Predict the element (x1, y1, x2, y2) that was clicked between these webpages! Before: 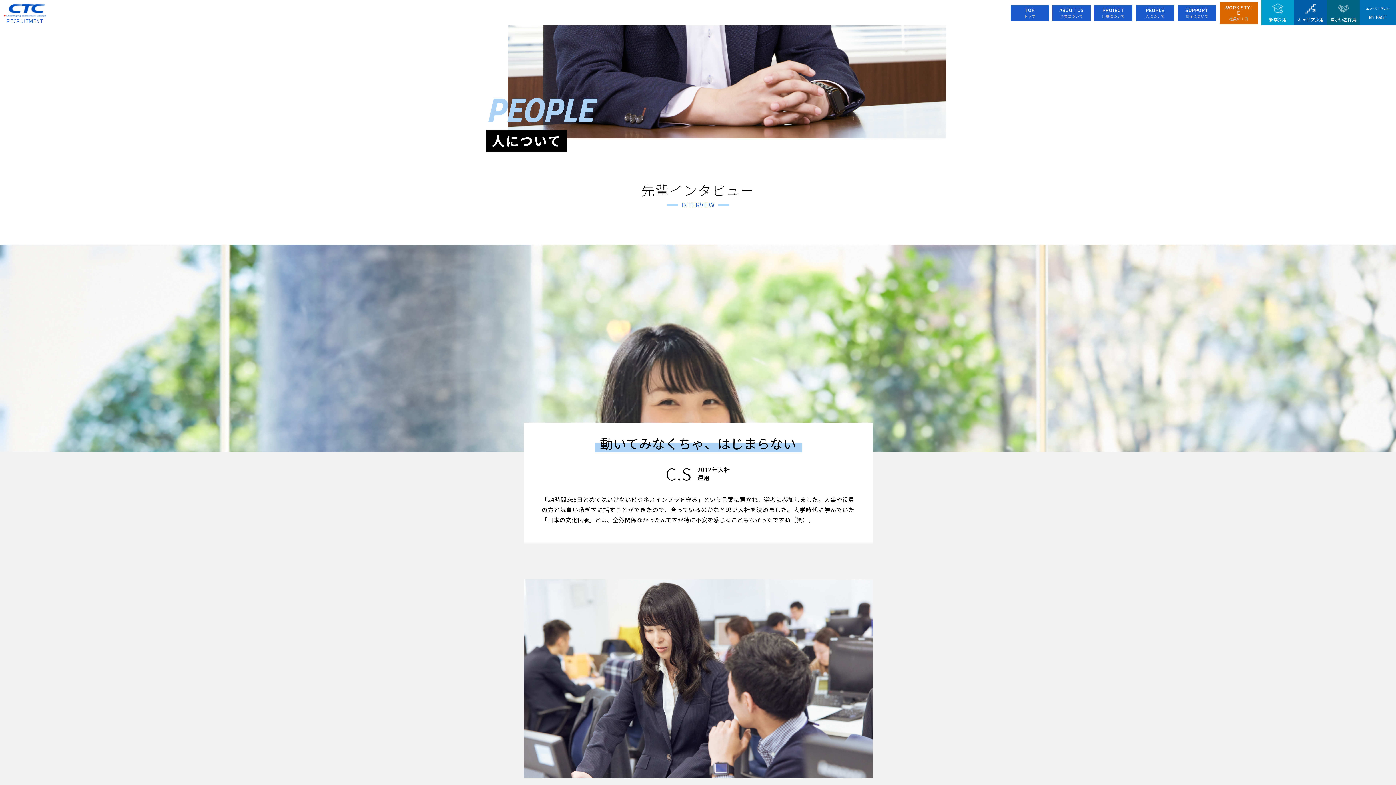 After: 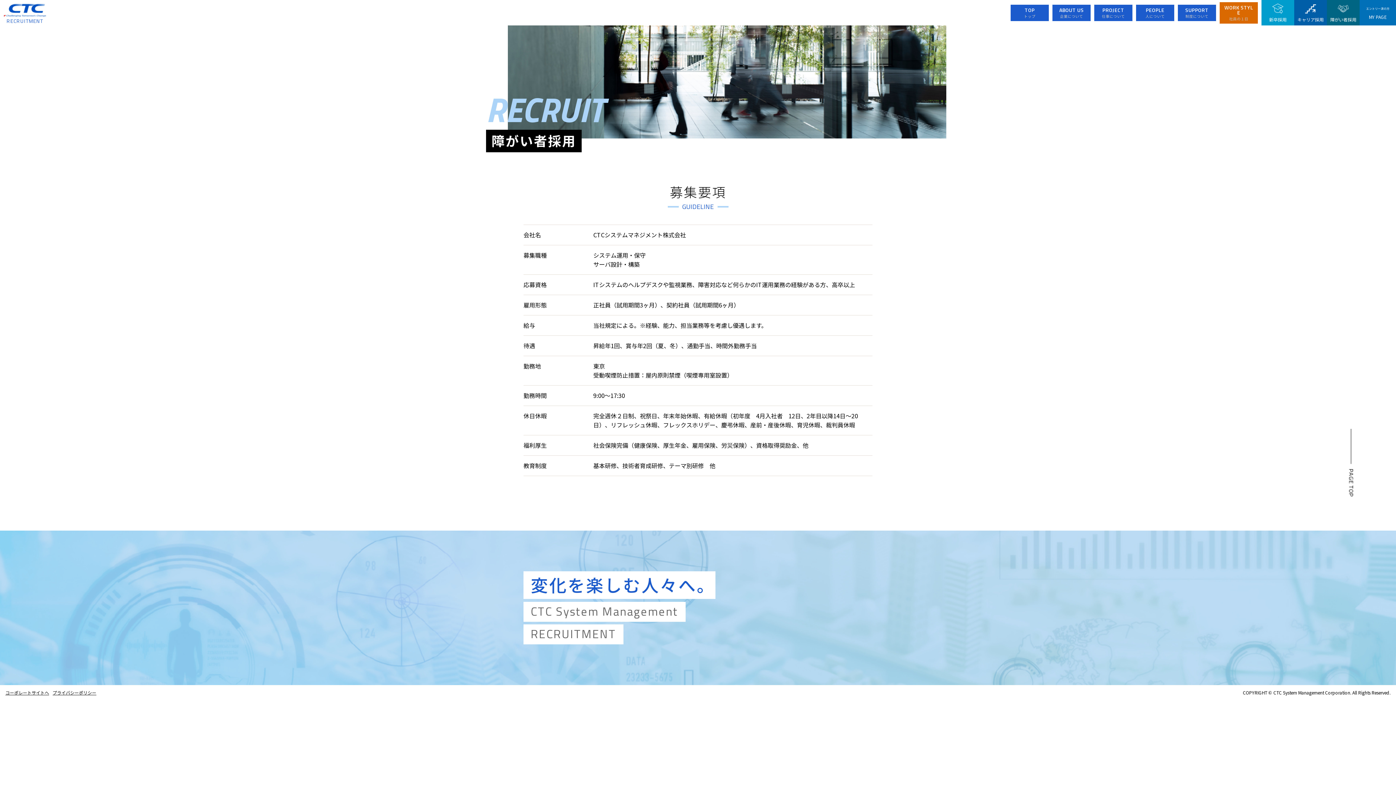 Action: label: 障がい者採用 bbox: (1327, 0, 1360, 25)